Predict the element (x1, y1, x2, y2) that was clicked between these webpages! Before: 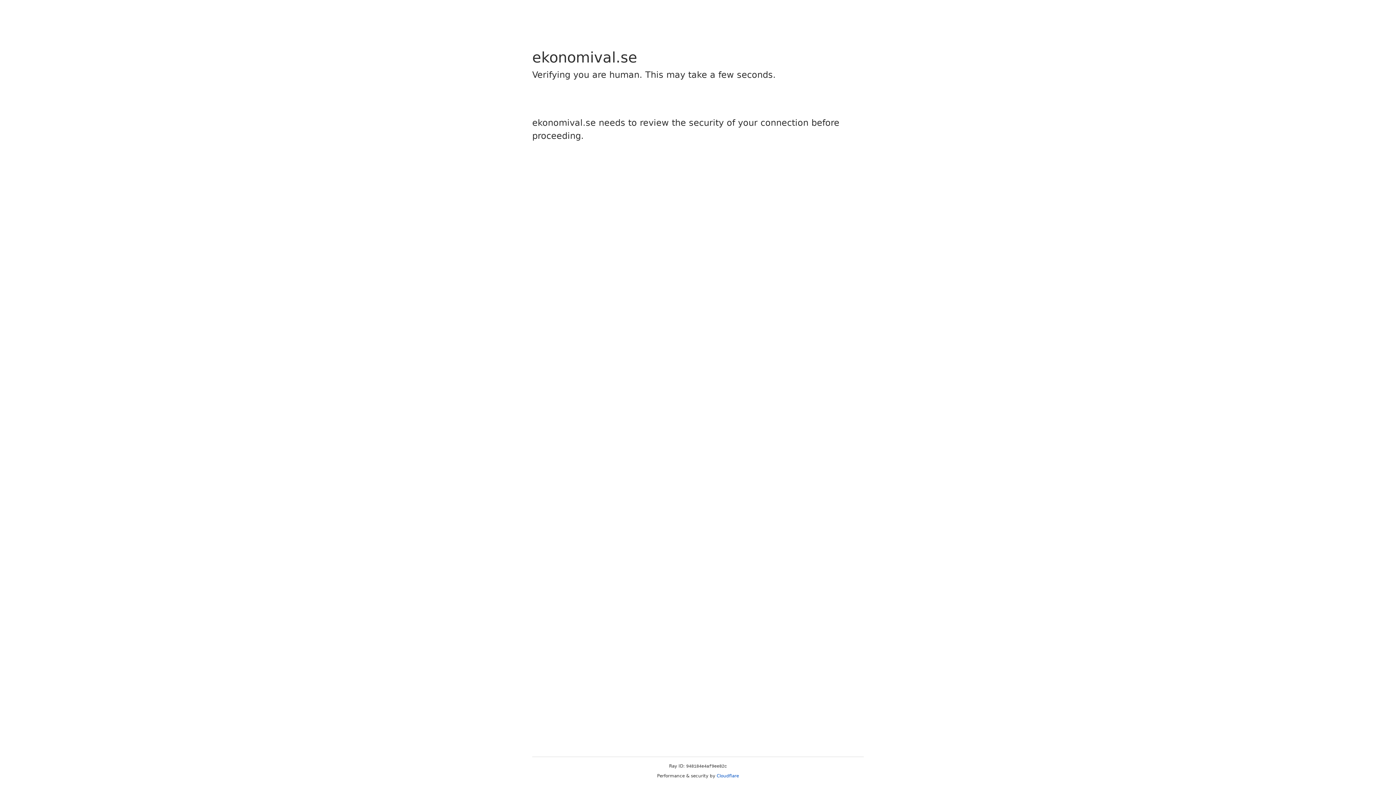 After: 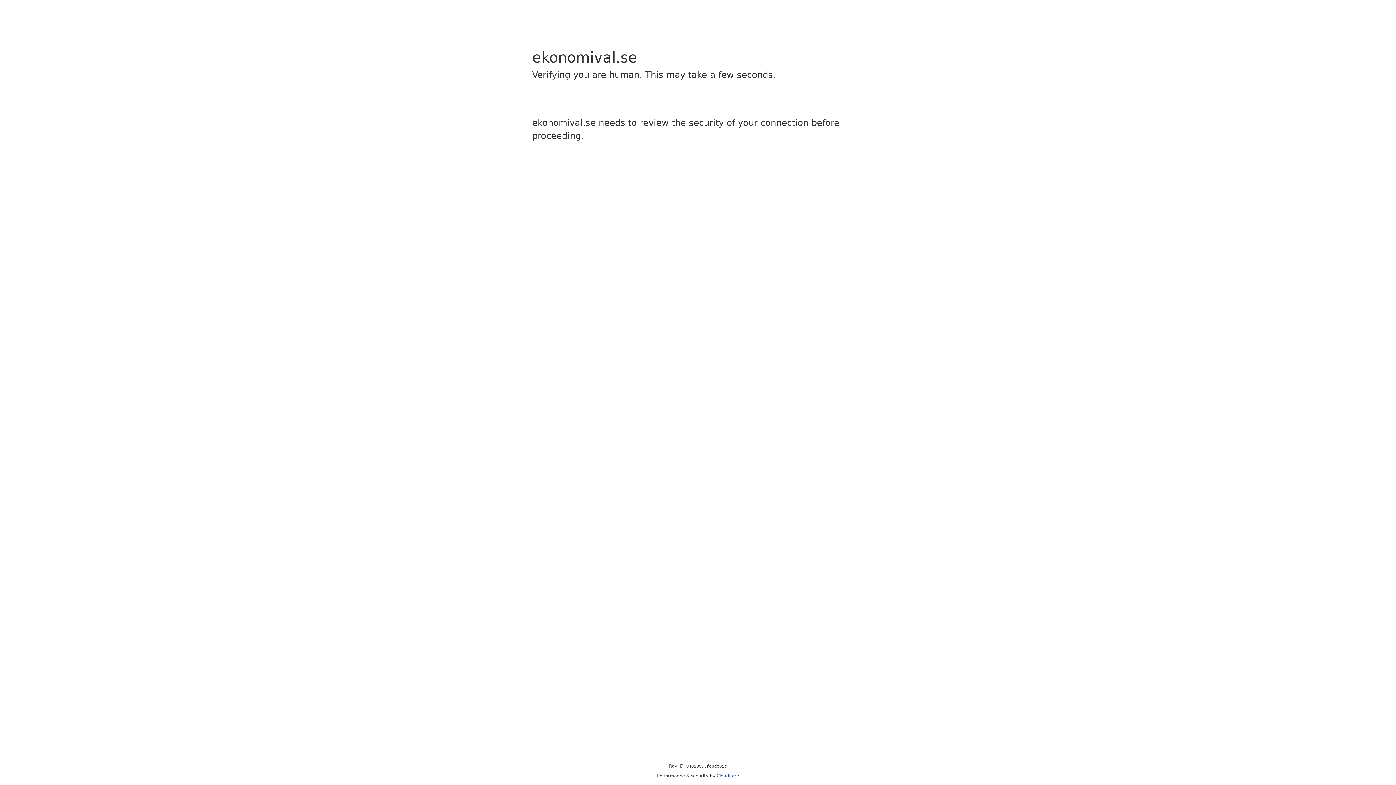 Action: label: Cloudflare bbox: (716, 773, 739, 778)